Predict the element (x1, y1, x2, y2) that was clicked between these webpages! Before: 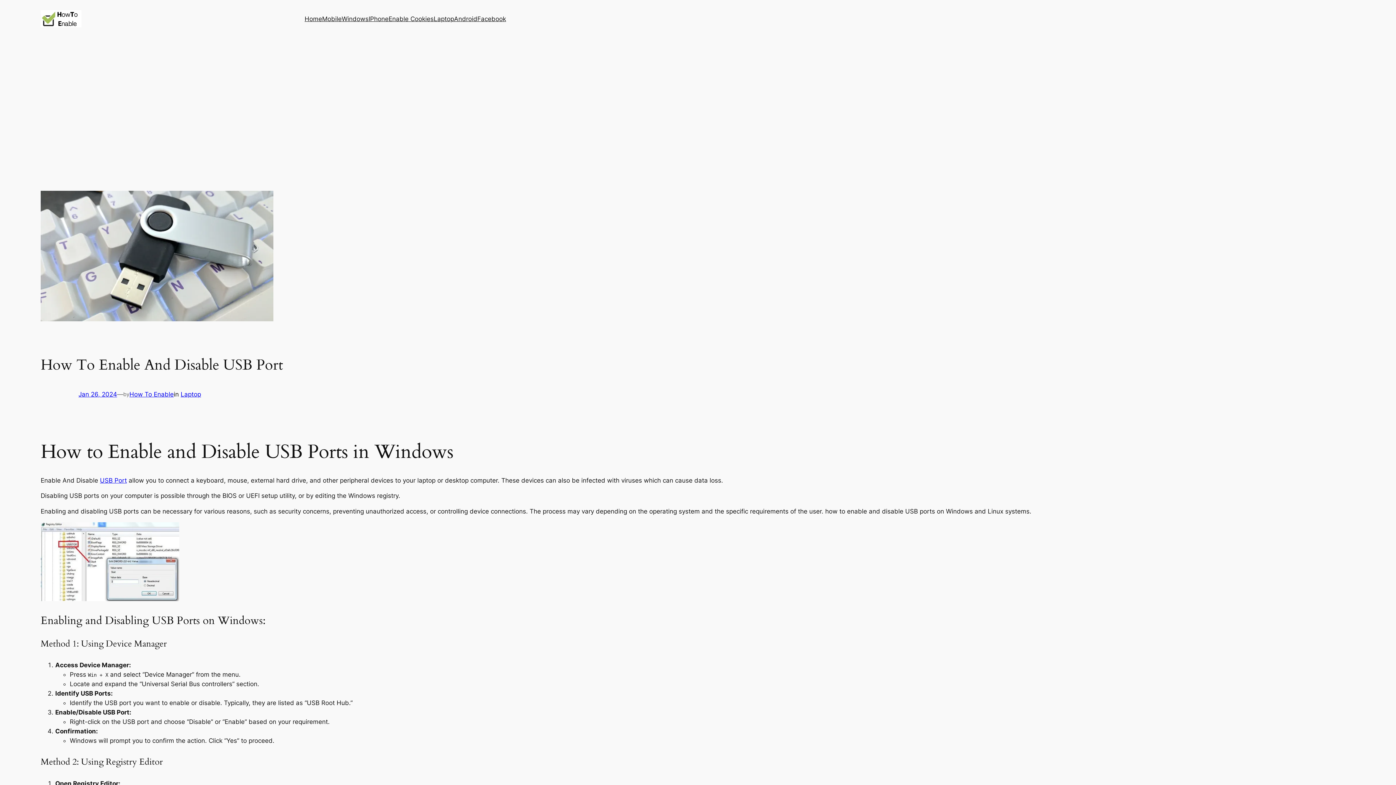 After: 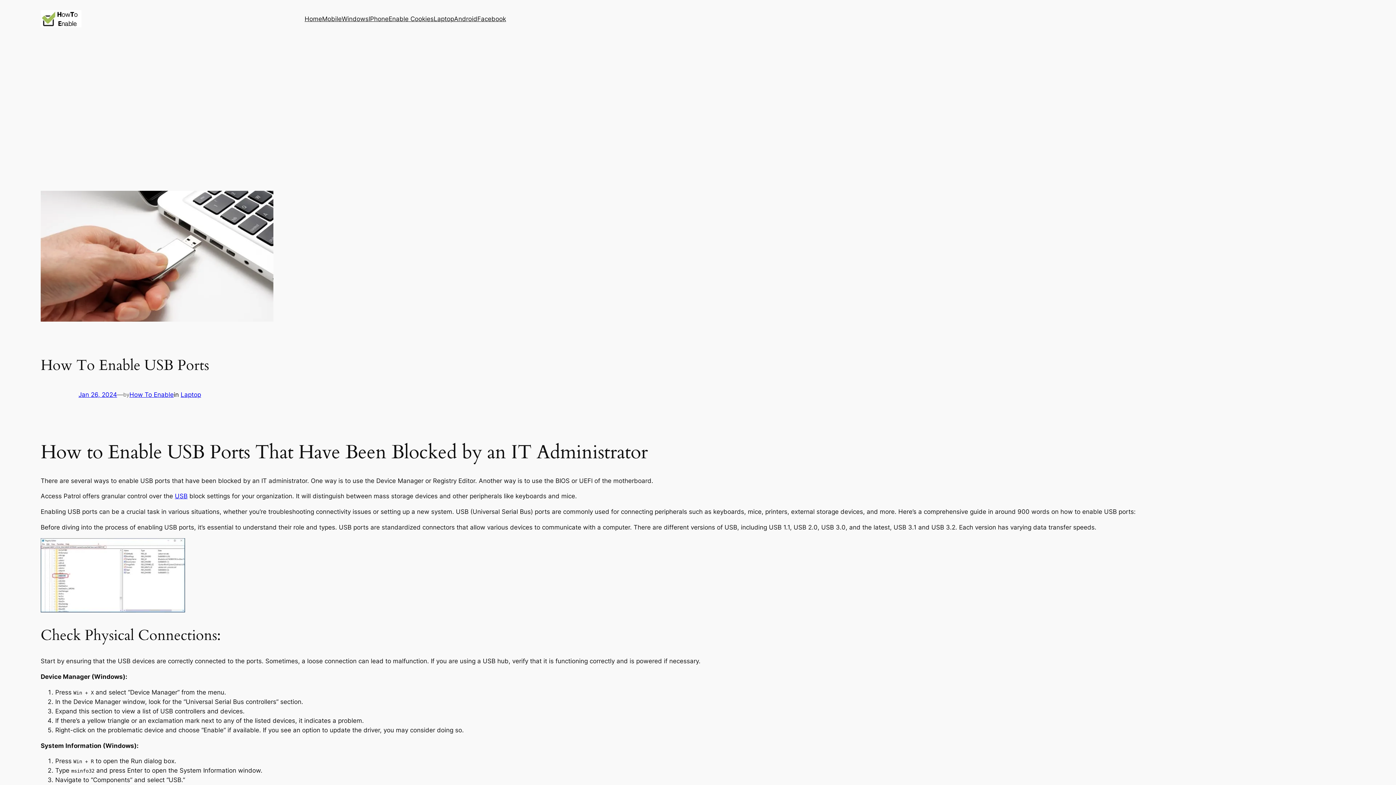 Action: bbox: (100, 476, 126, 484) label: USB Port